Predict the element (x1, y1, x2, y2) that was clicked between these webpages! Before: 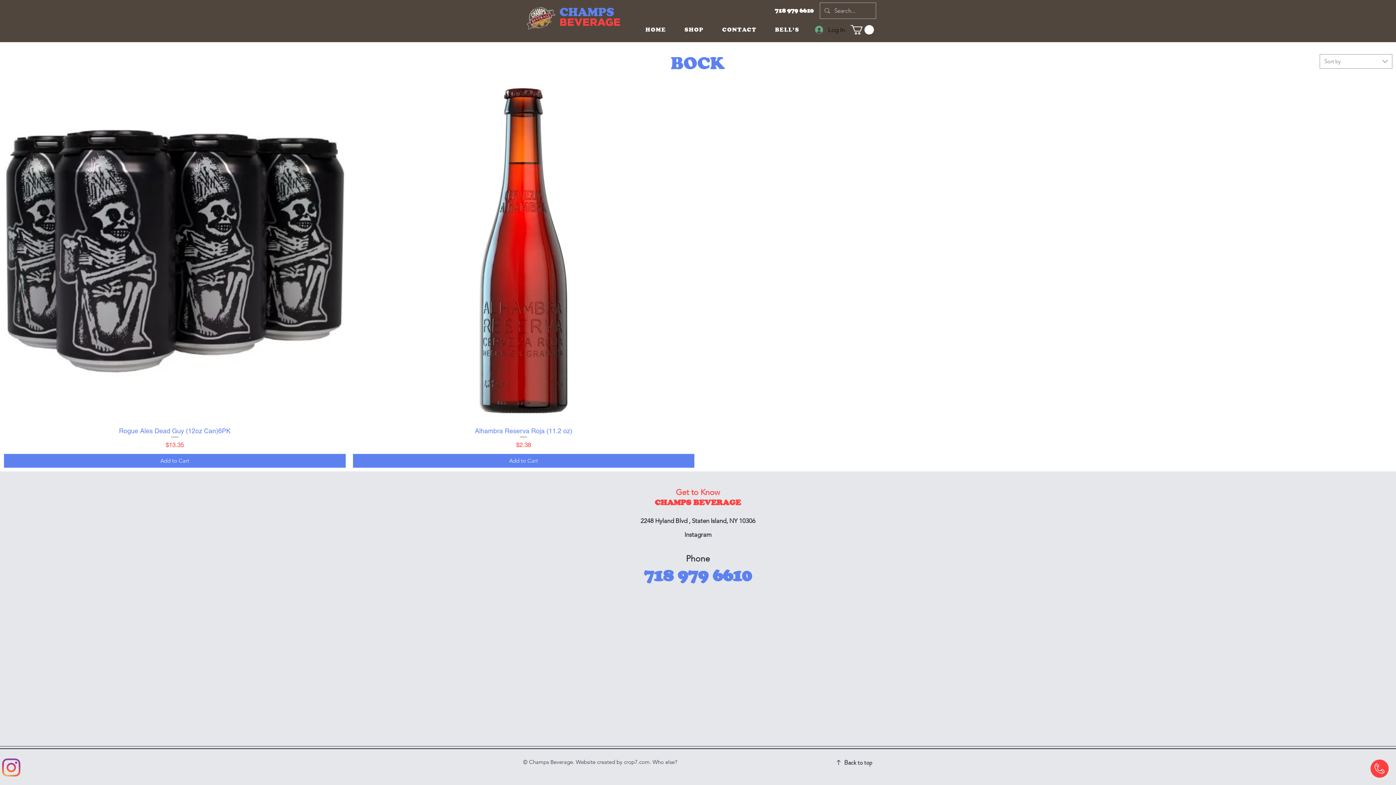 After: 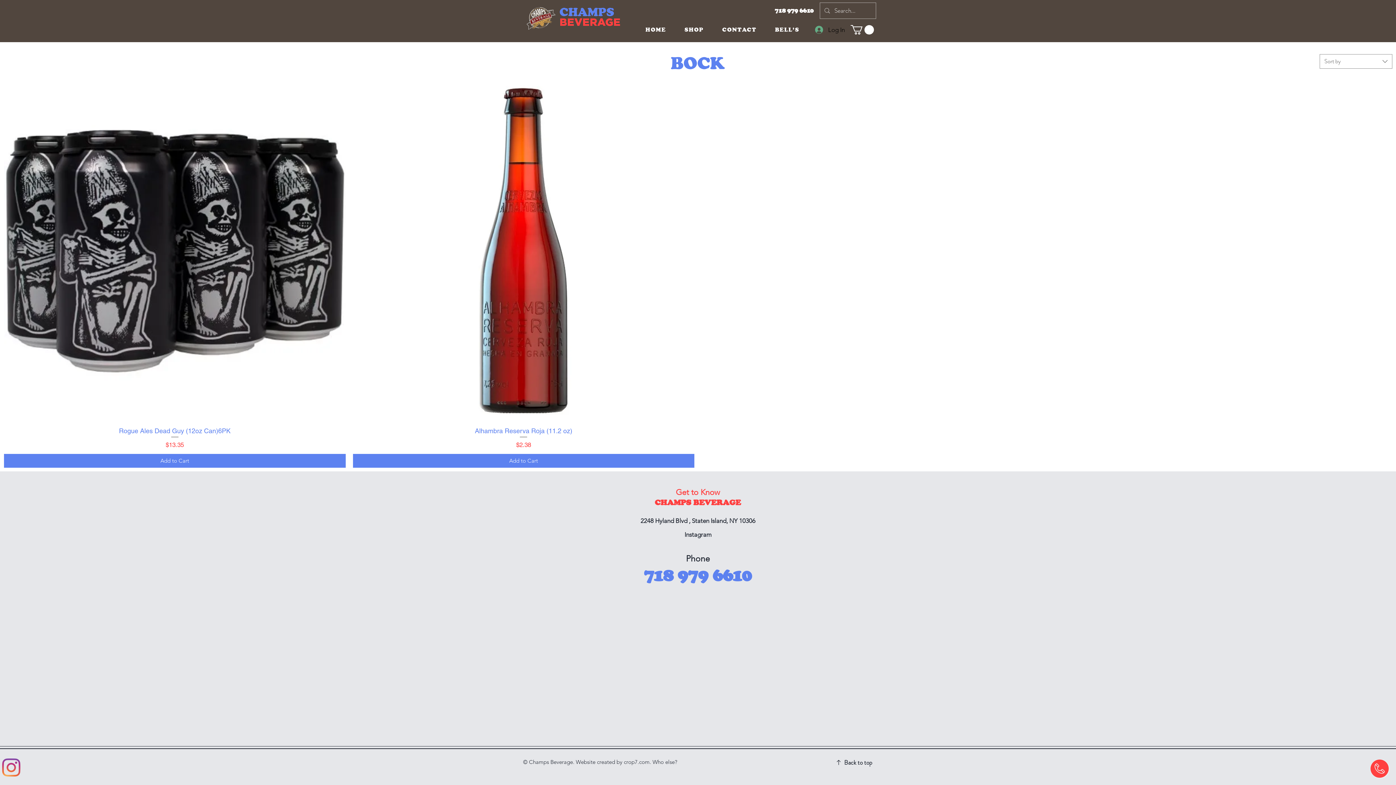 Action: label: Back to top bbox: (844, 758, 872, 767)